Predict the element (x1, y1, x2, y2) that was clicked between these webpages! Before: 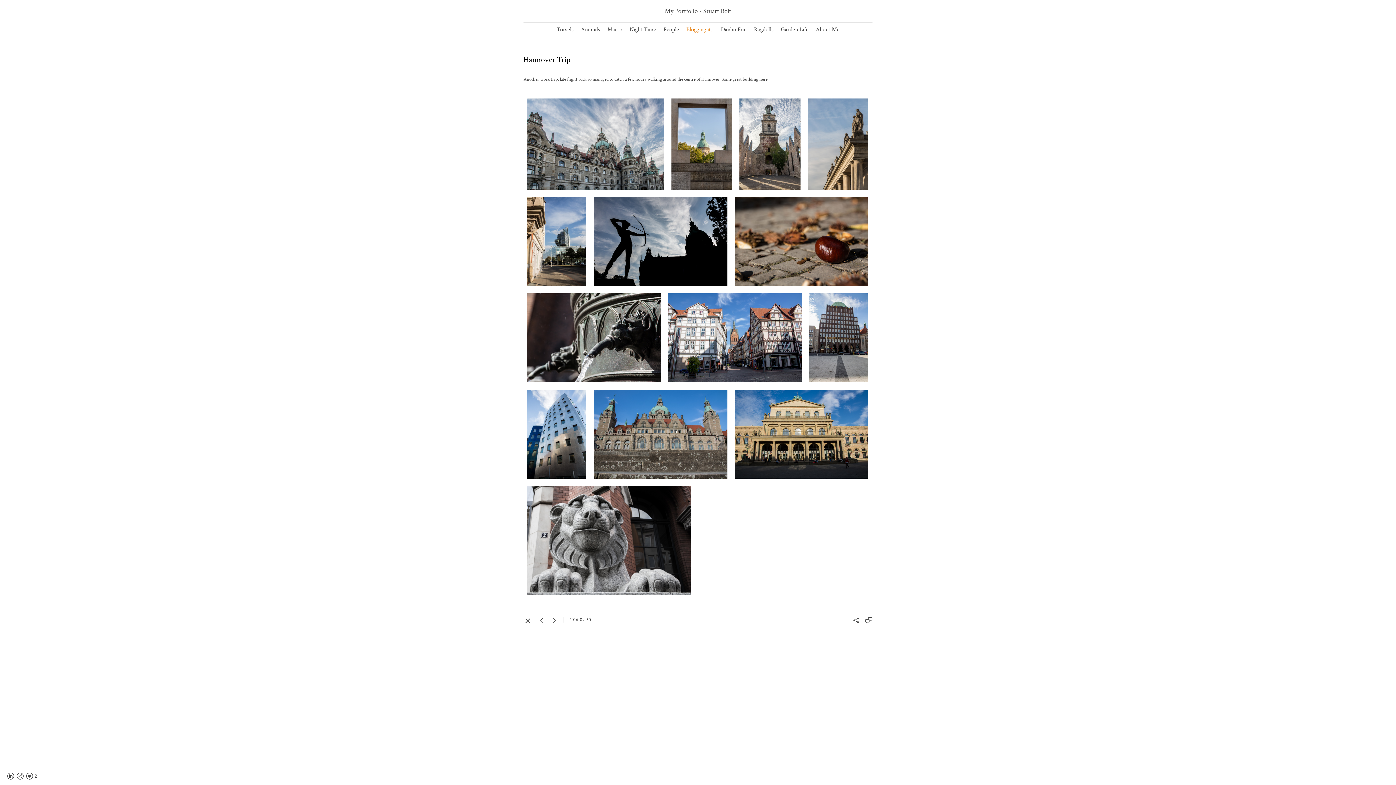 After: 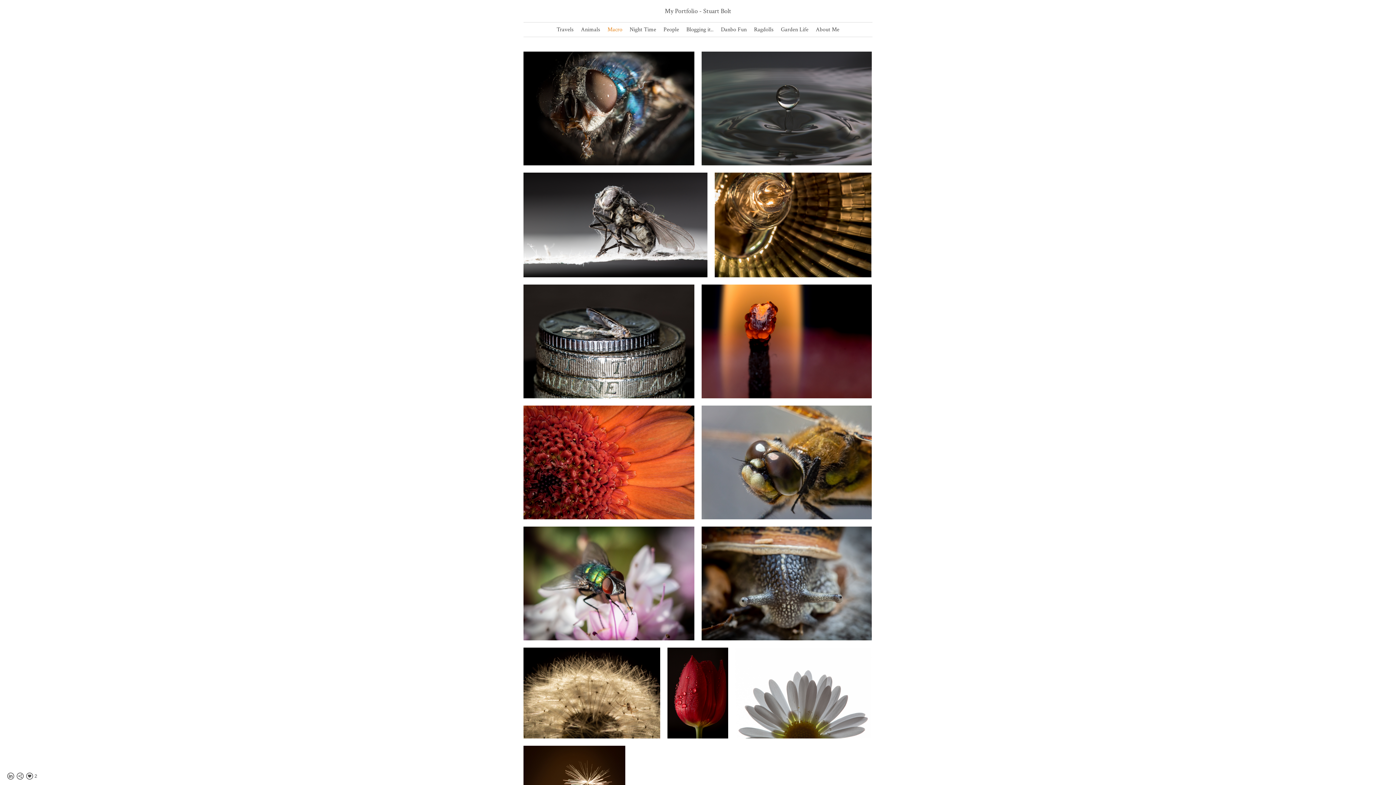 Action: label: Macro bbox: (607, 25, 622, 33)